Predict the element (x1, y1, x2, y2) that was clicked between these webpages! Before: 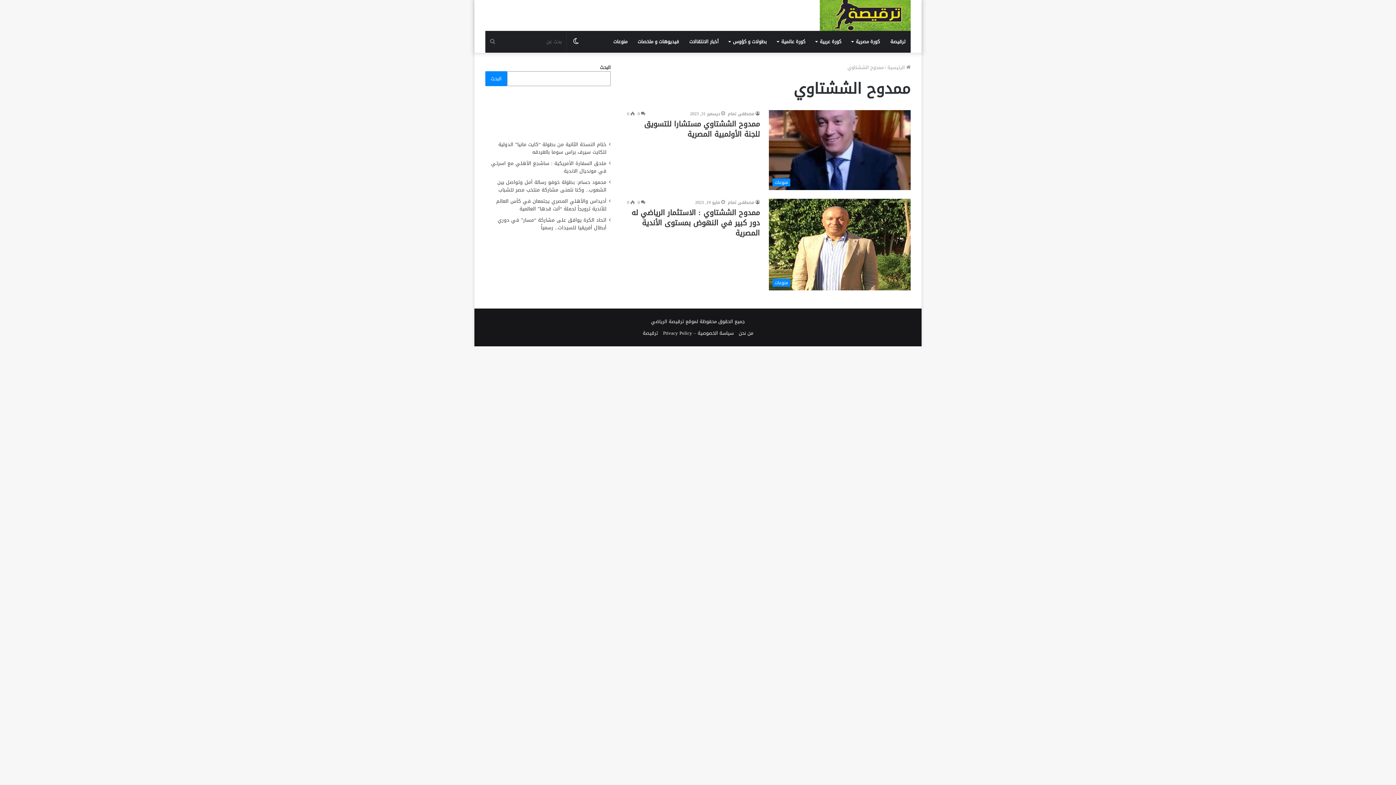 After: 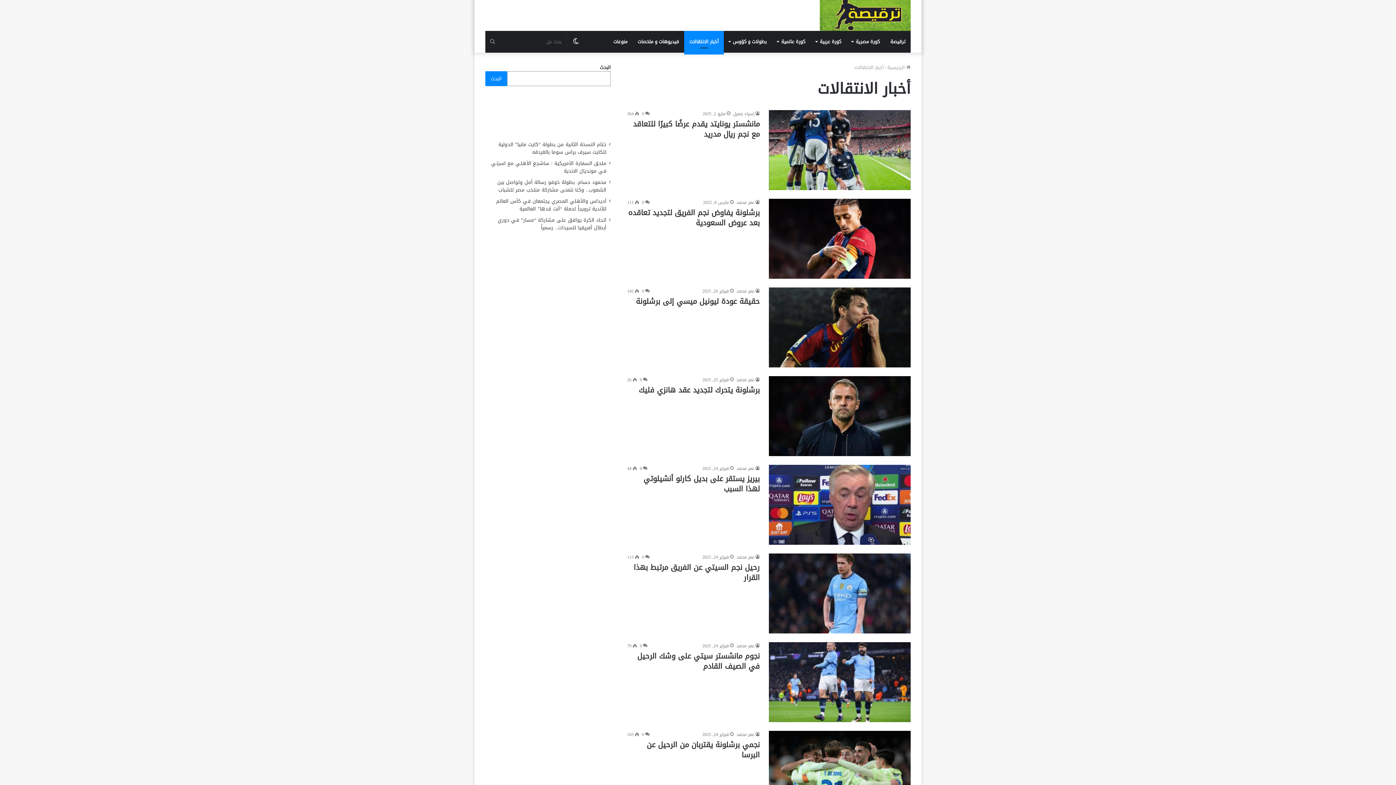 Action: label: أخبار الانتقالات bbox: (684, 30, 724, 52)